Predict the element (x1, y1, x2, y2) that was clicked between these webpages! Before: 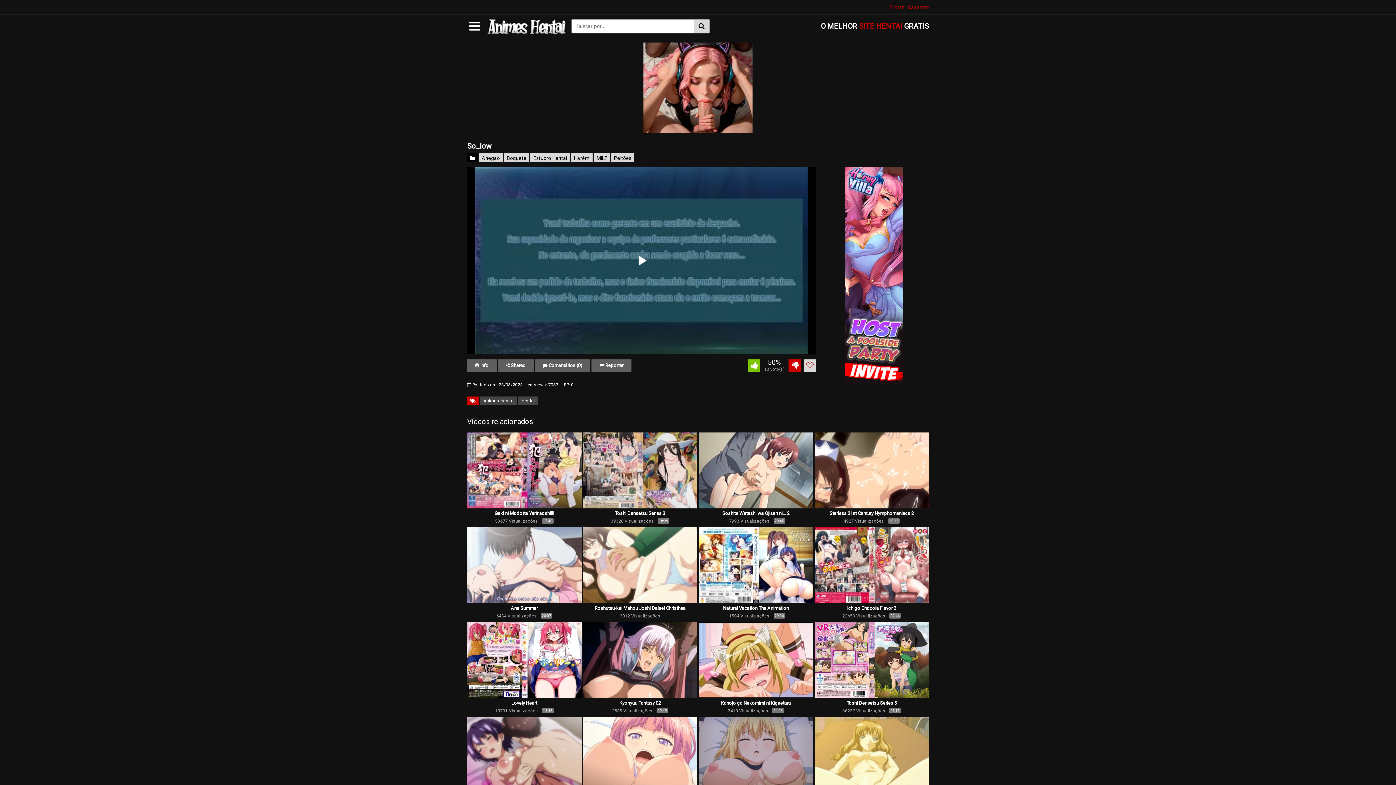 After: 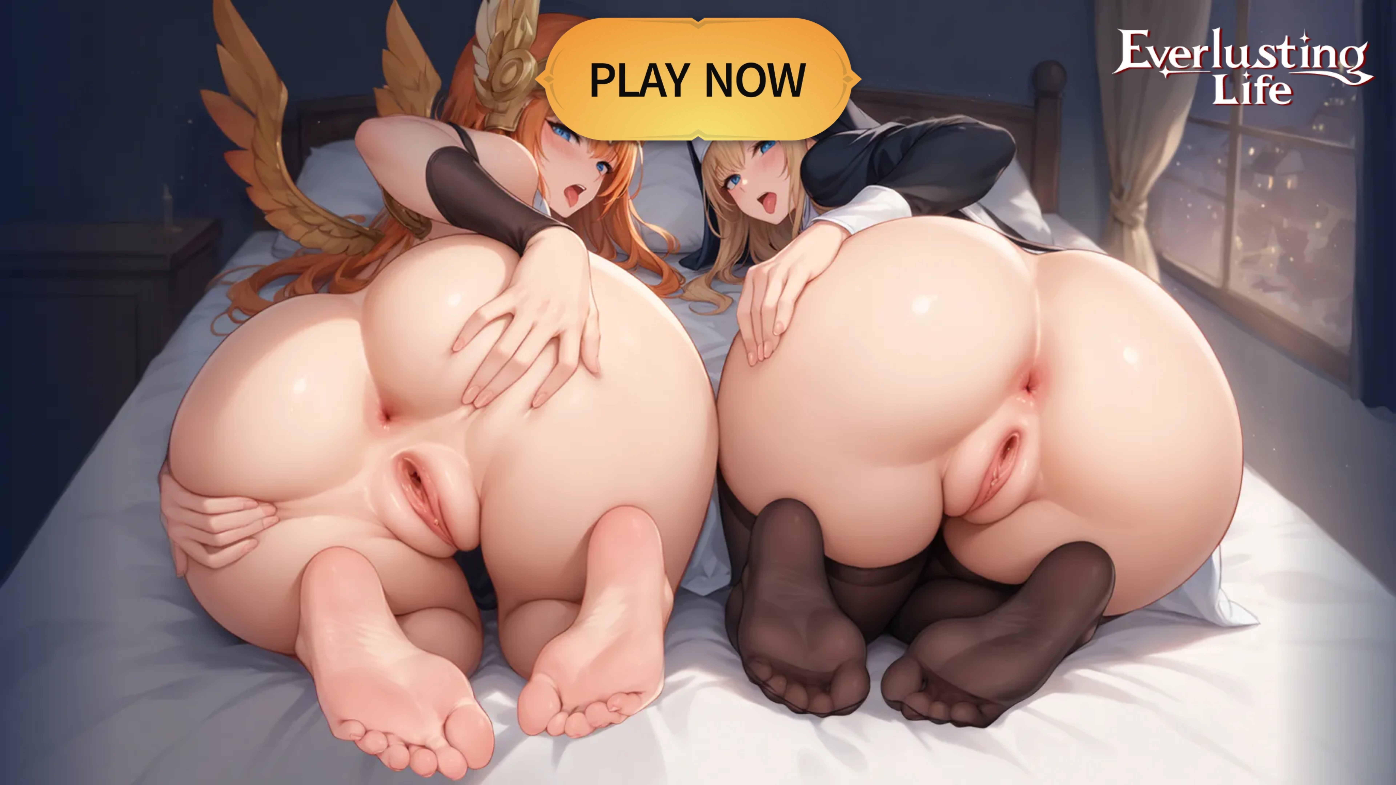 Action: bbox: (485, 30, 566, 36)